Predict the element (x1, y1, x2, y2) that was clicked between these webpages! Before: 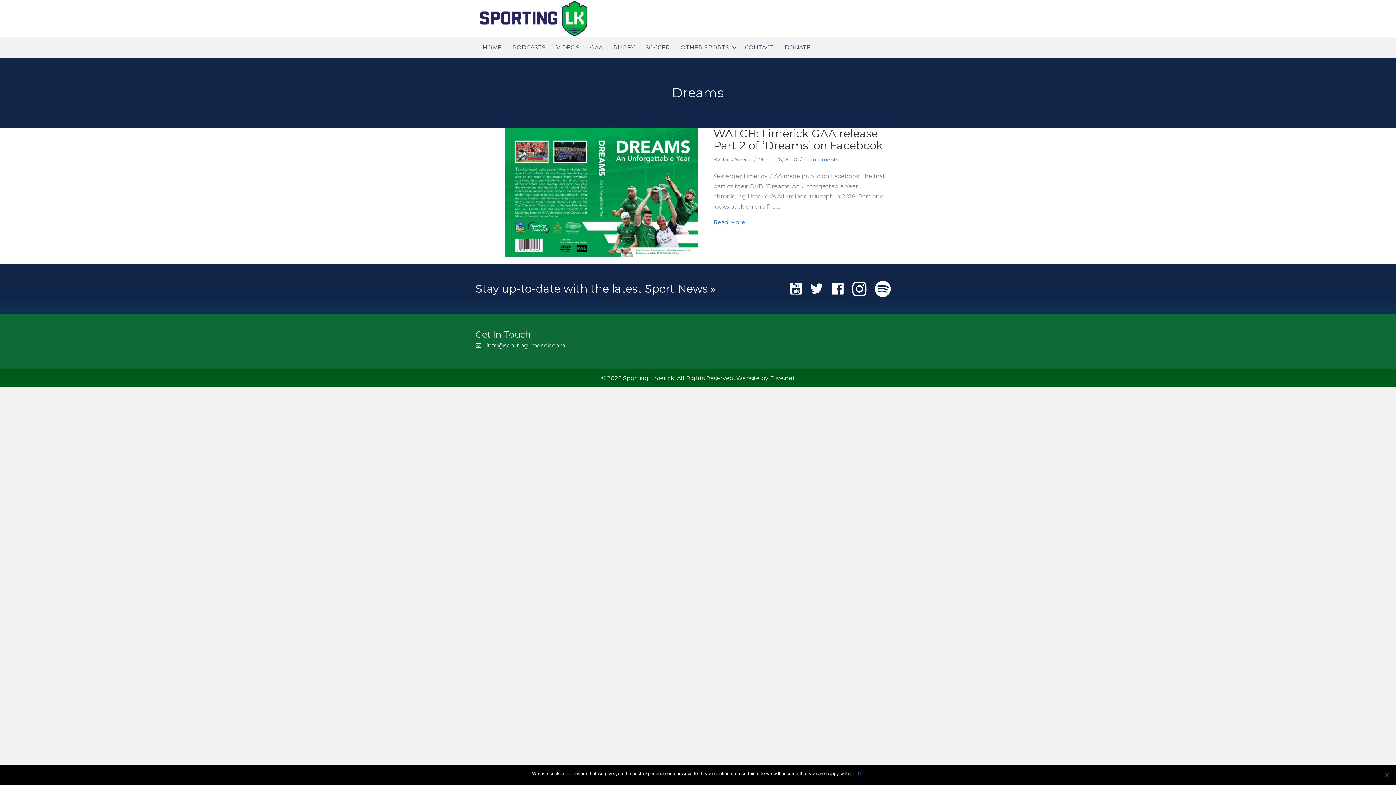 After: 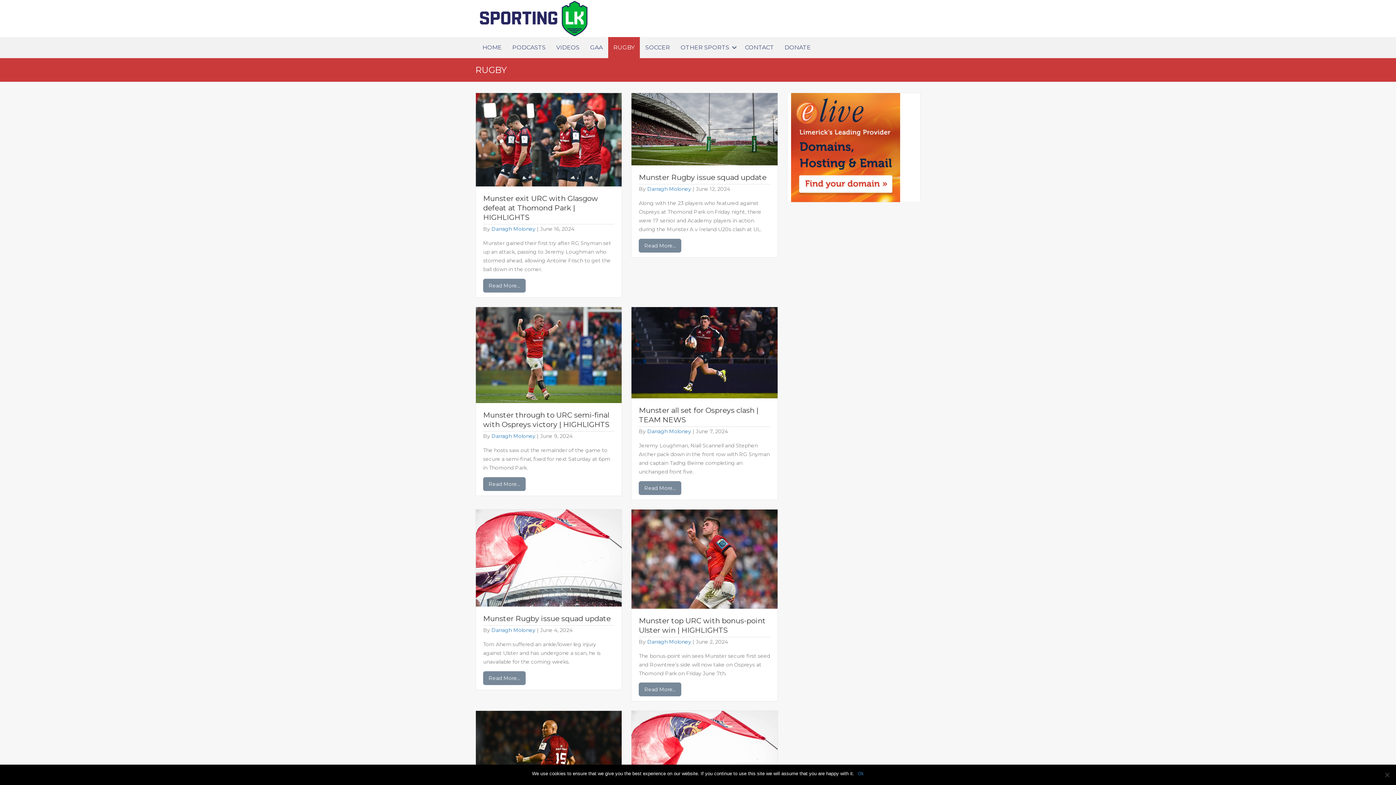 Action: label: RUGBY bbox: (608, 37, 640, 58)